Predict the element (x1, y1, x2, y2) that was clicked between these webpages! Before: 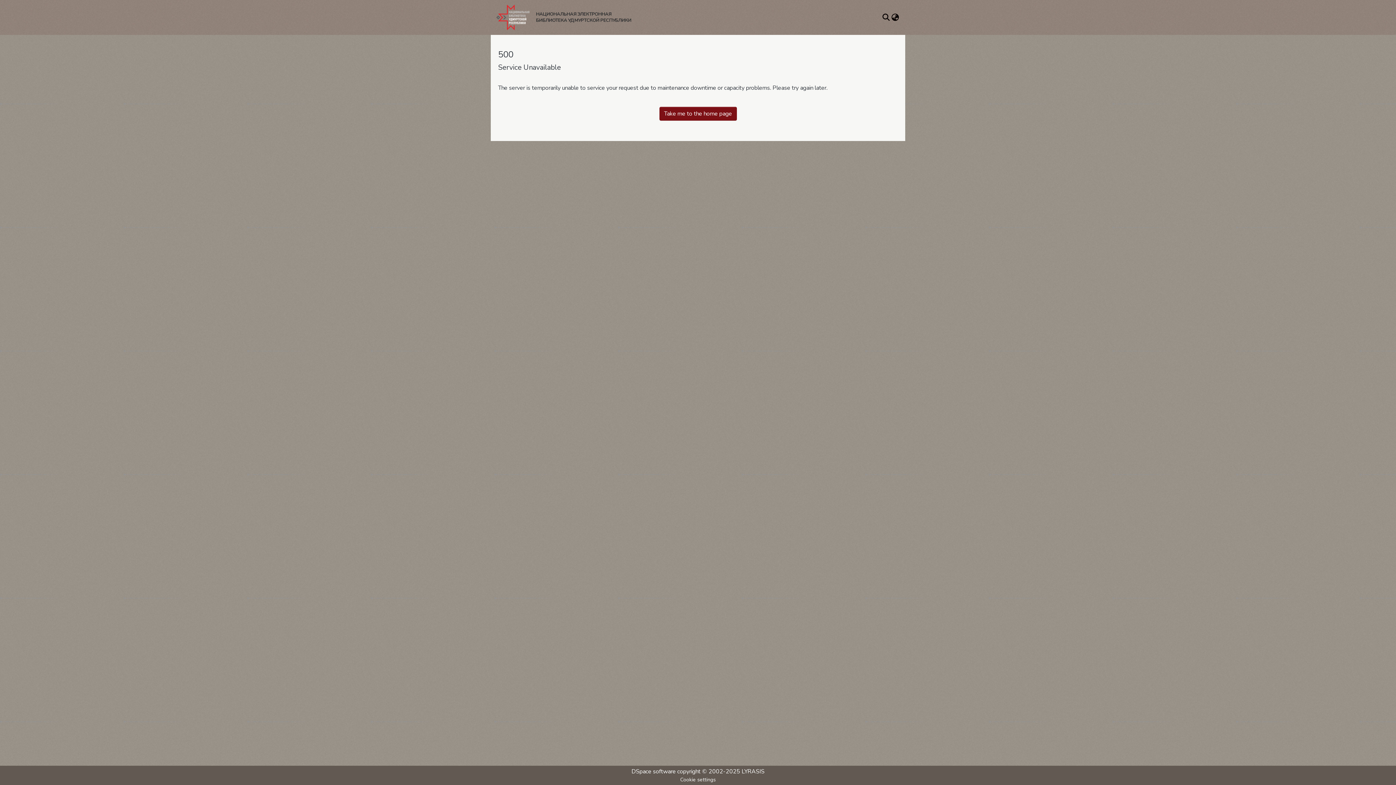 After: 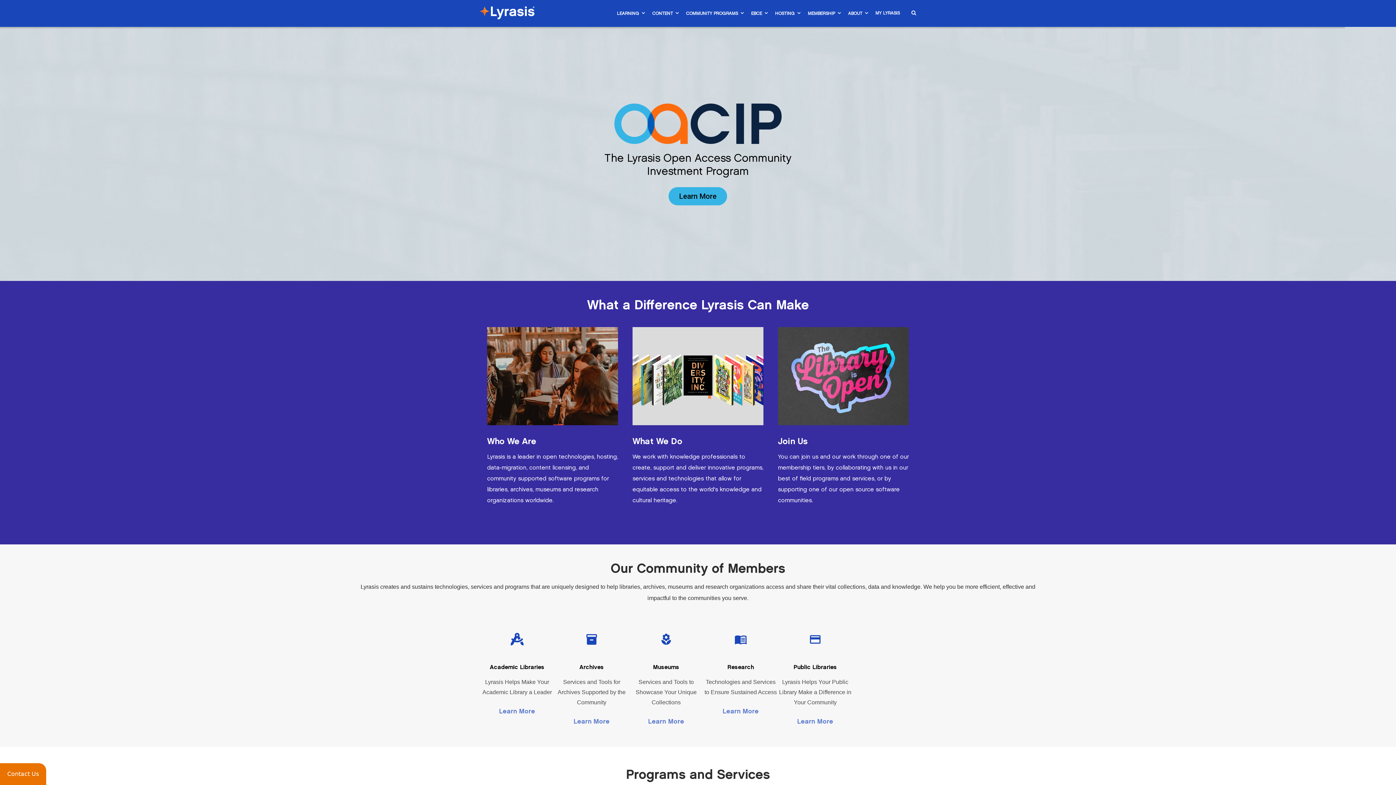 Action: label: LYRASIS bbox: (741, 768, 764, 776)